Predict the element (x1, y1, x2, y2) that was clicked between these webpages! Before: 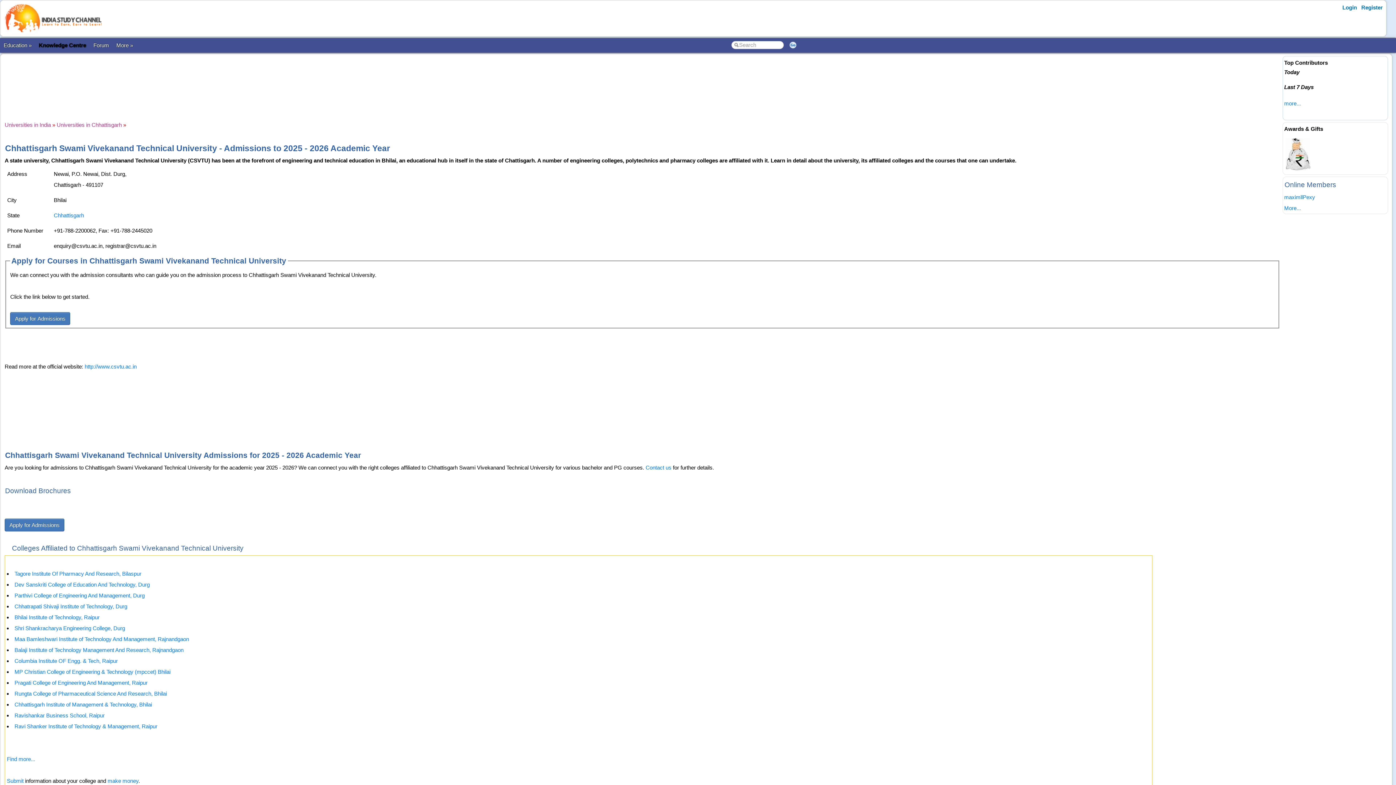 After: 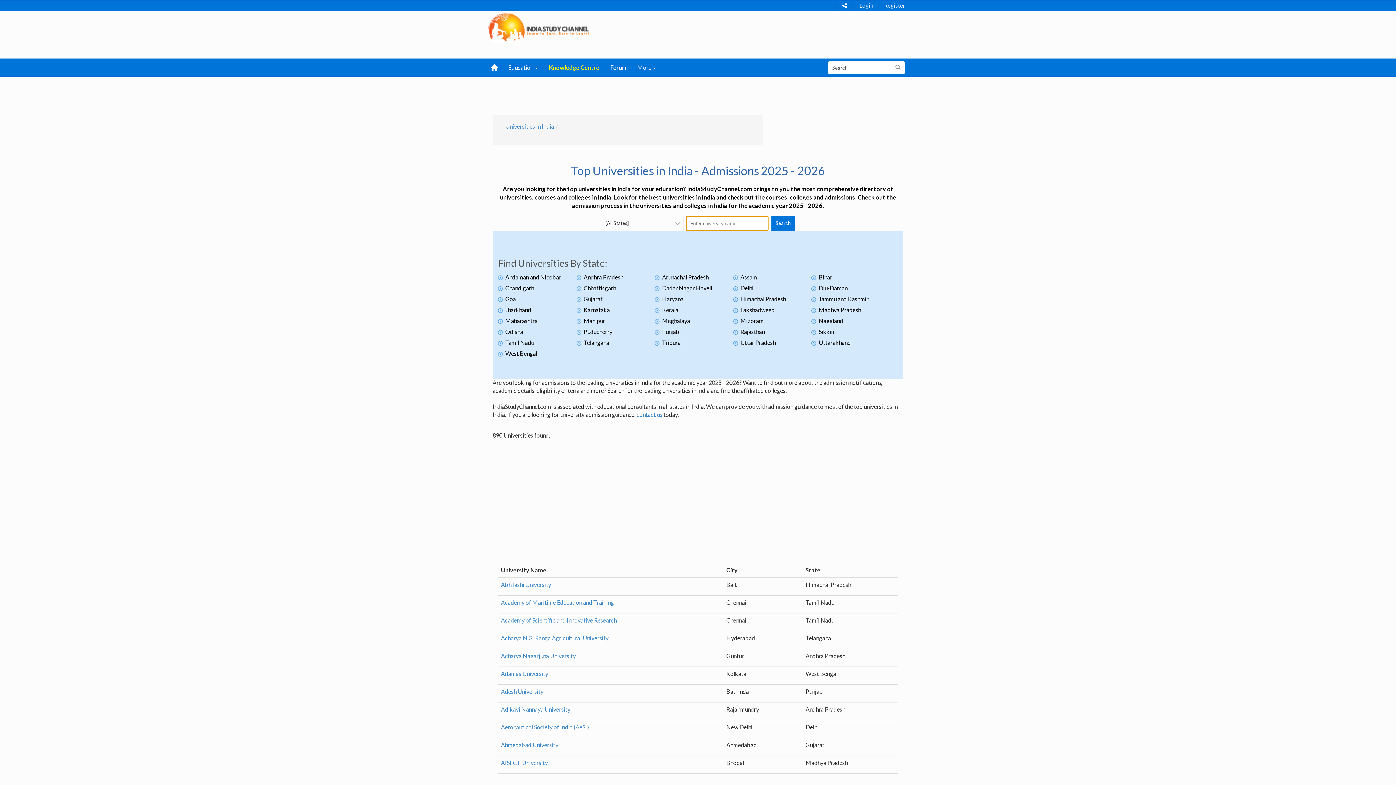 Action: bbox: (4, 121, 50, 128) label: Universities in India